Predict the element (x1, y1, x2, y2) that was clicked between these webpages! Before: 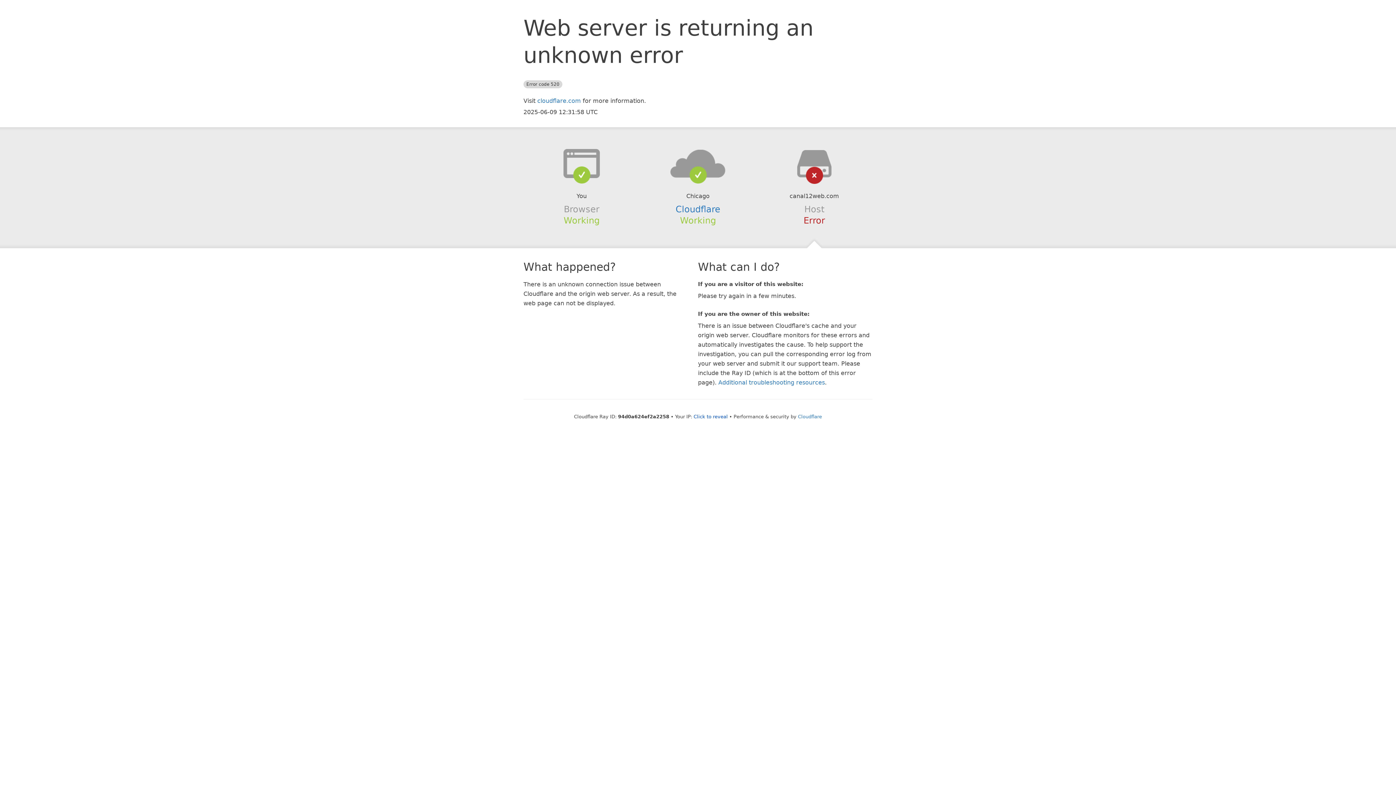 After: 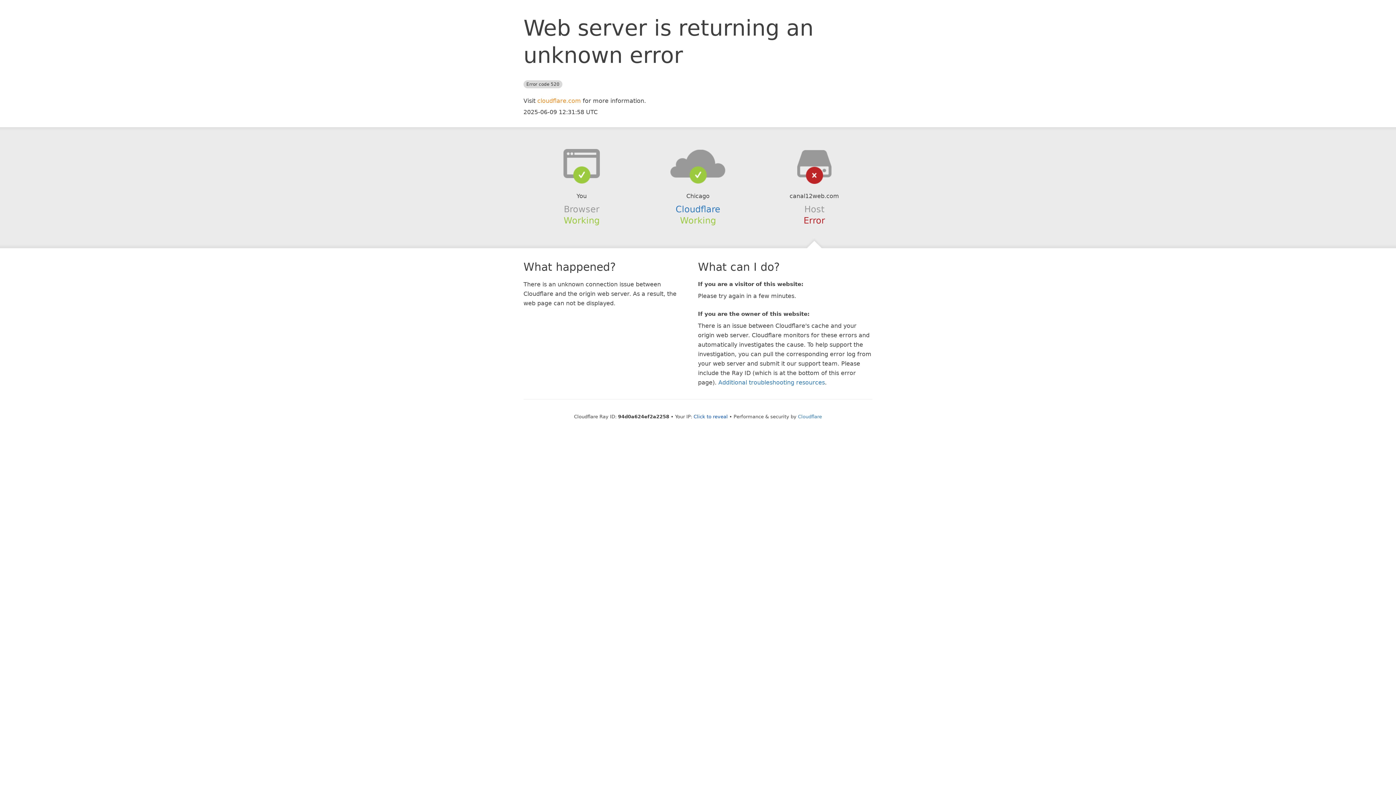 Action: bbox: (537, 97, 581, 104) label: cloudflare.com